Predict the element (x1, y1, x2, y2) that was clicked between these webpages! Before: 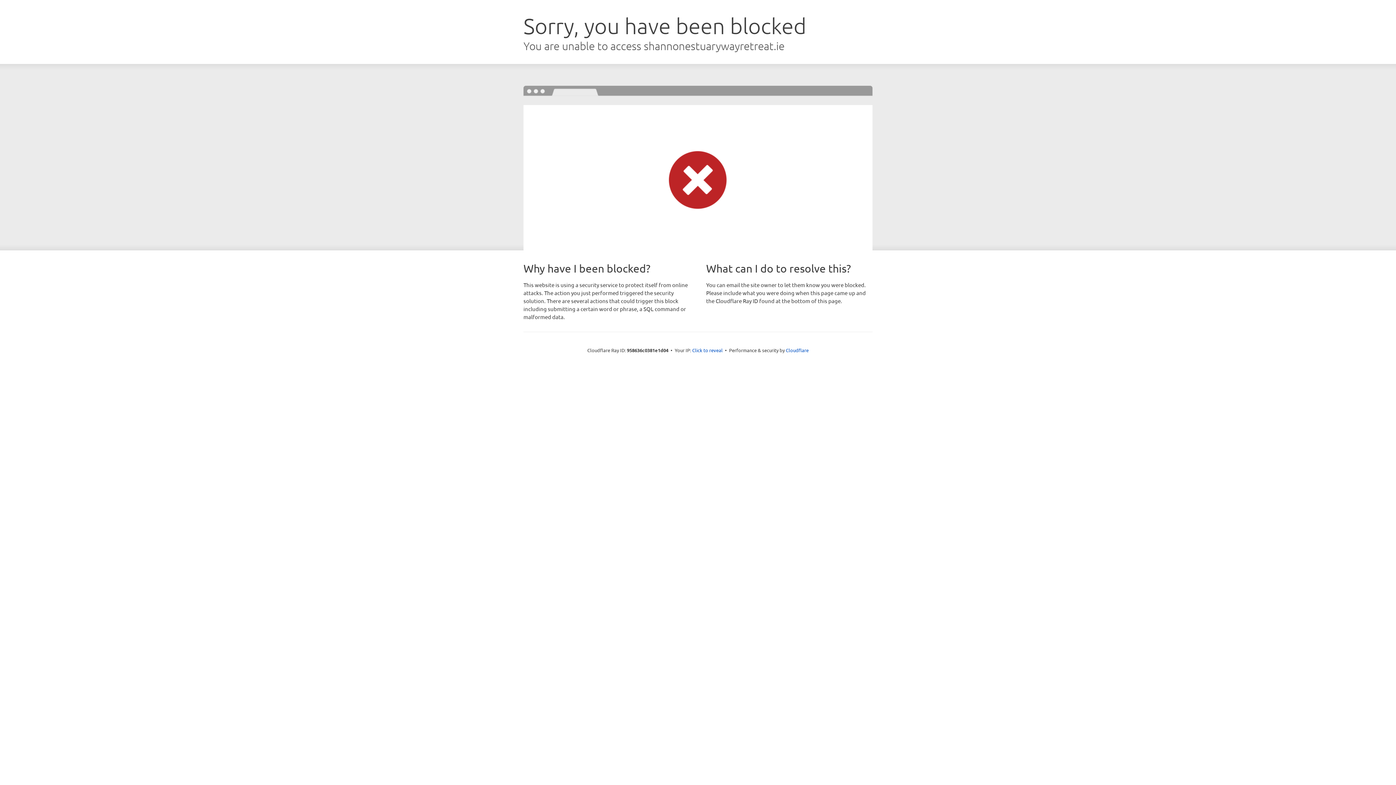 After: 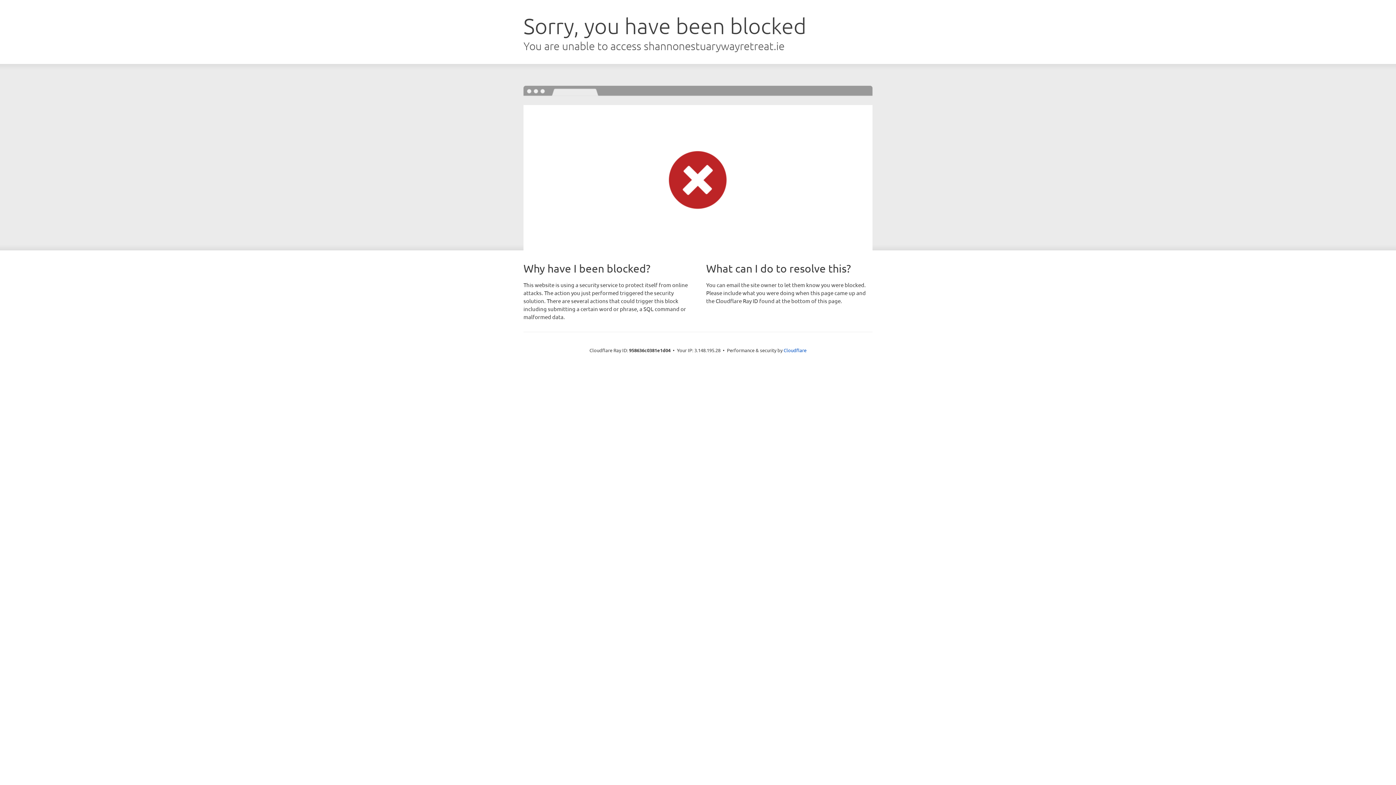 Action: label: Click to reveal bbox: (692, 346, 722, 353)